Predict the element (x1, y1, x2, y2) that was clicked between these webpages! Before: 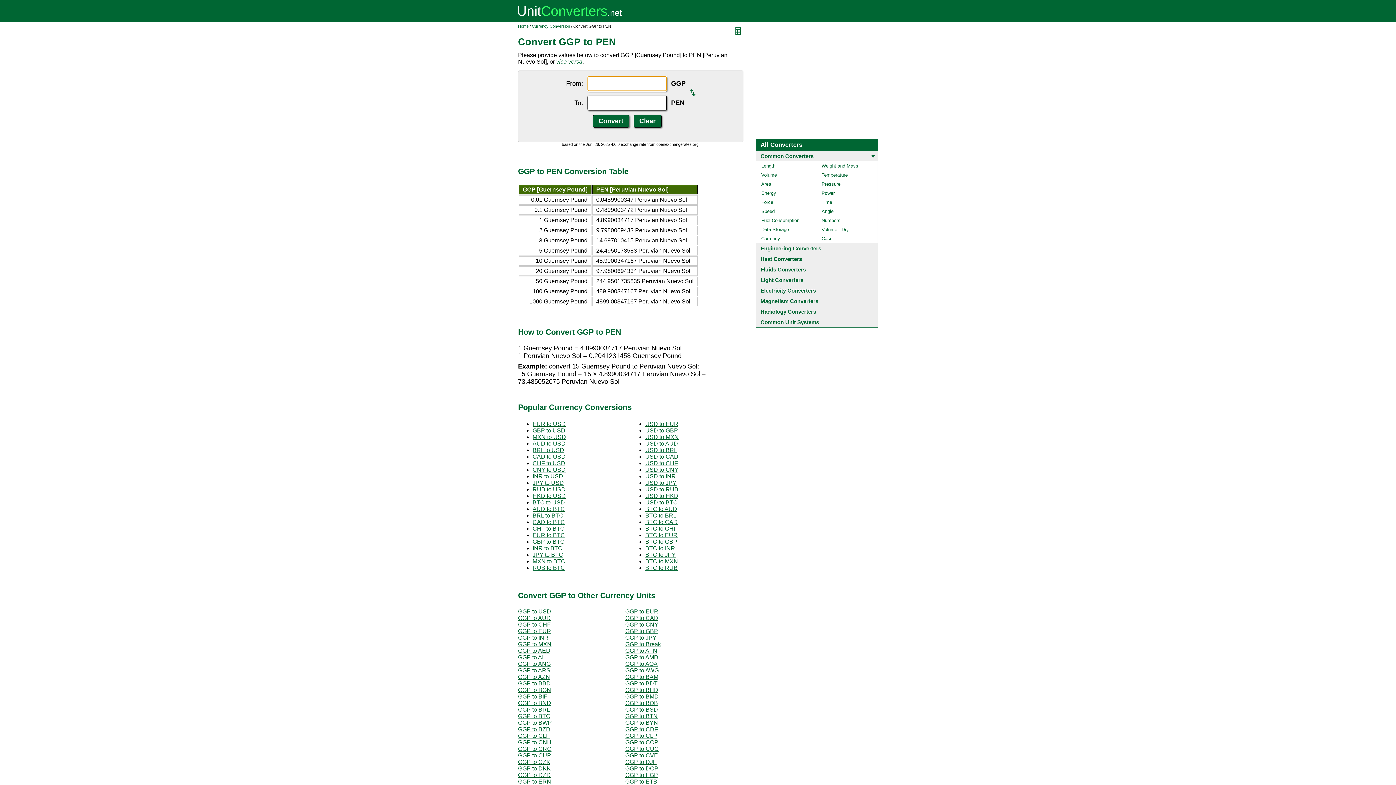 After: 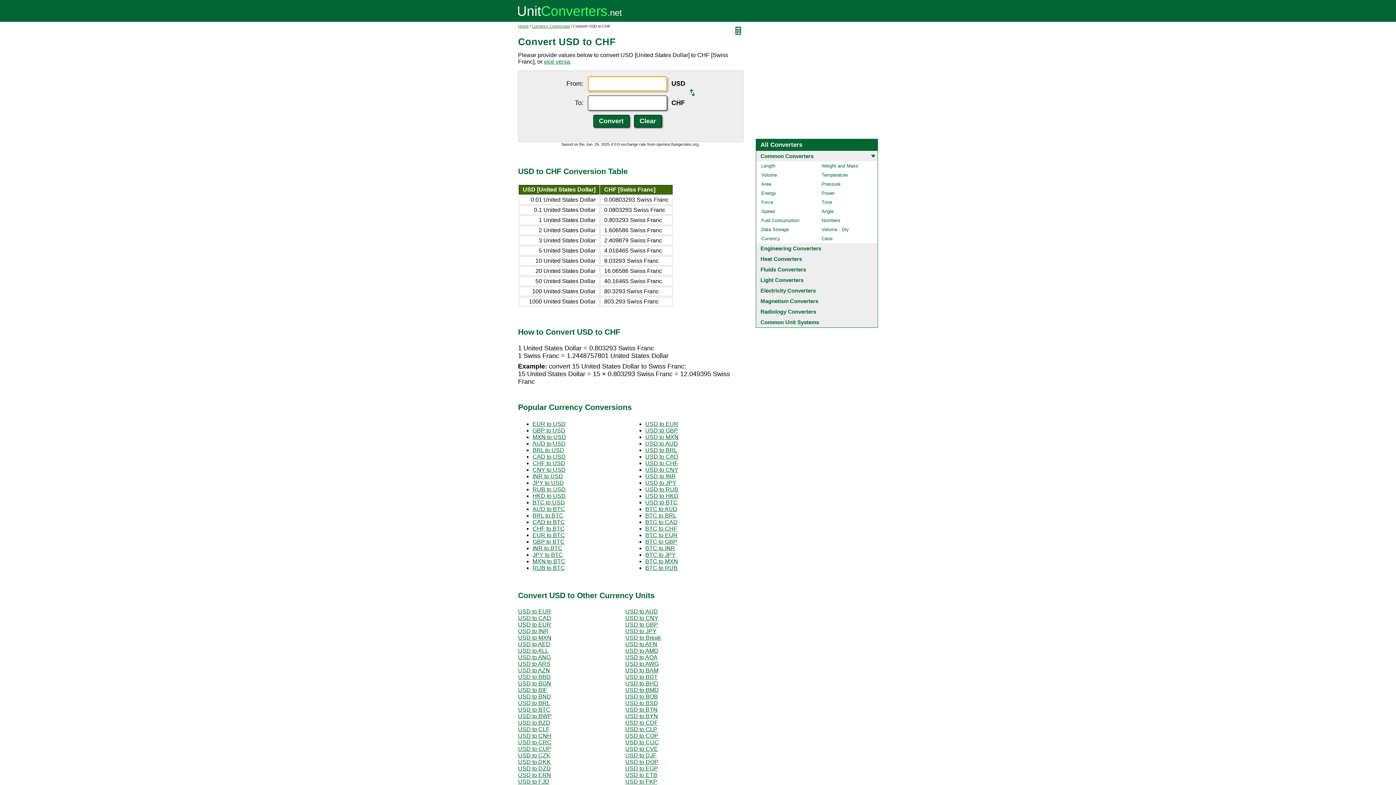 Action: label: USD to CHF bbox: (645, 460, 678, 466)